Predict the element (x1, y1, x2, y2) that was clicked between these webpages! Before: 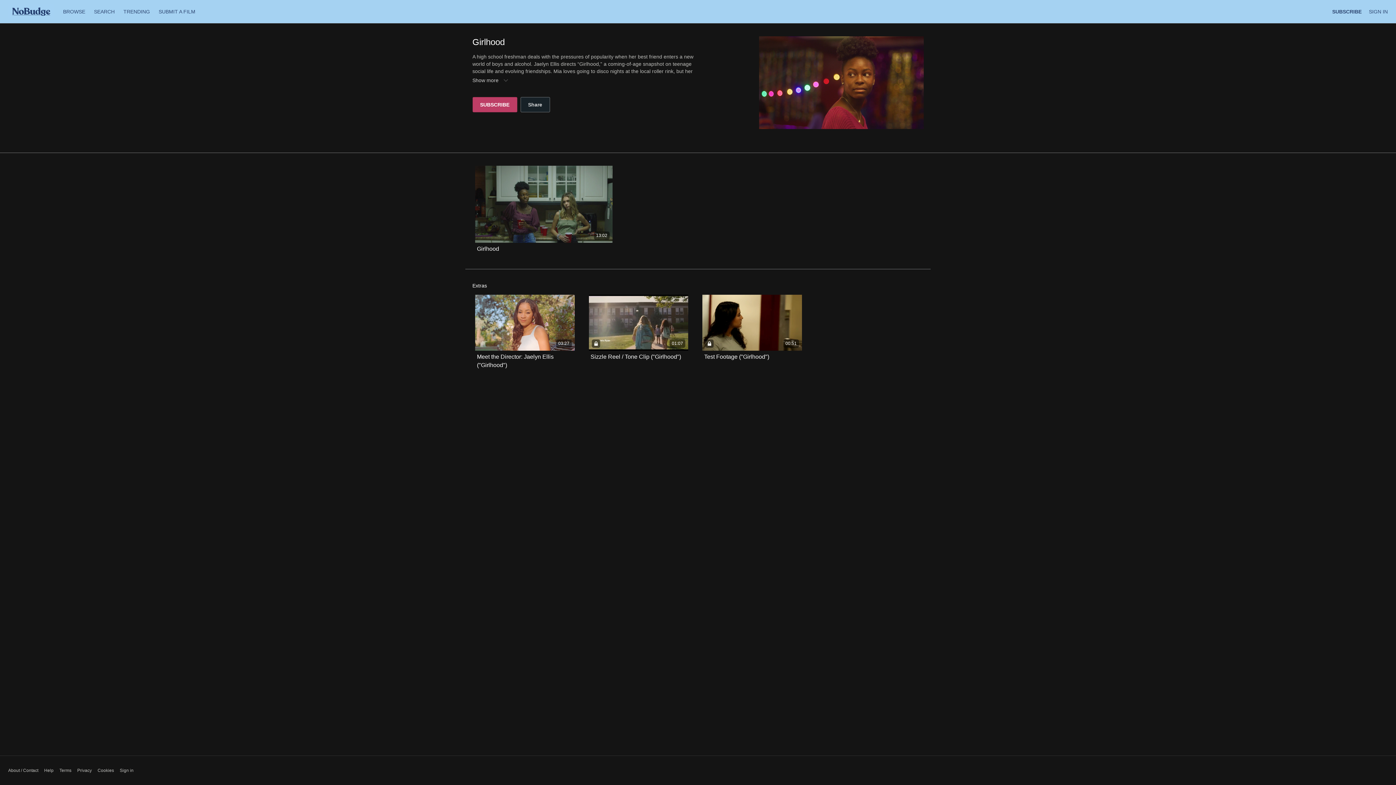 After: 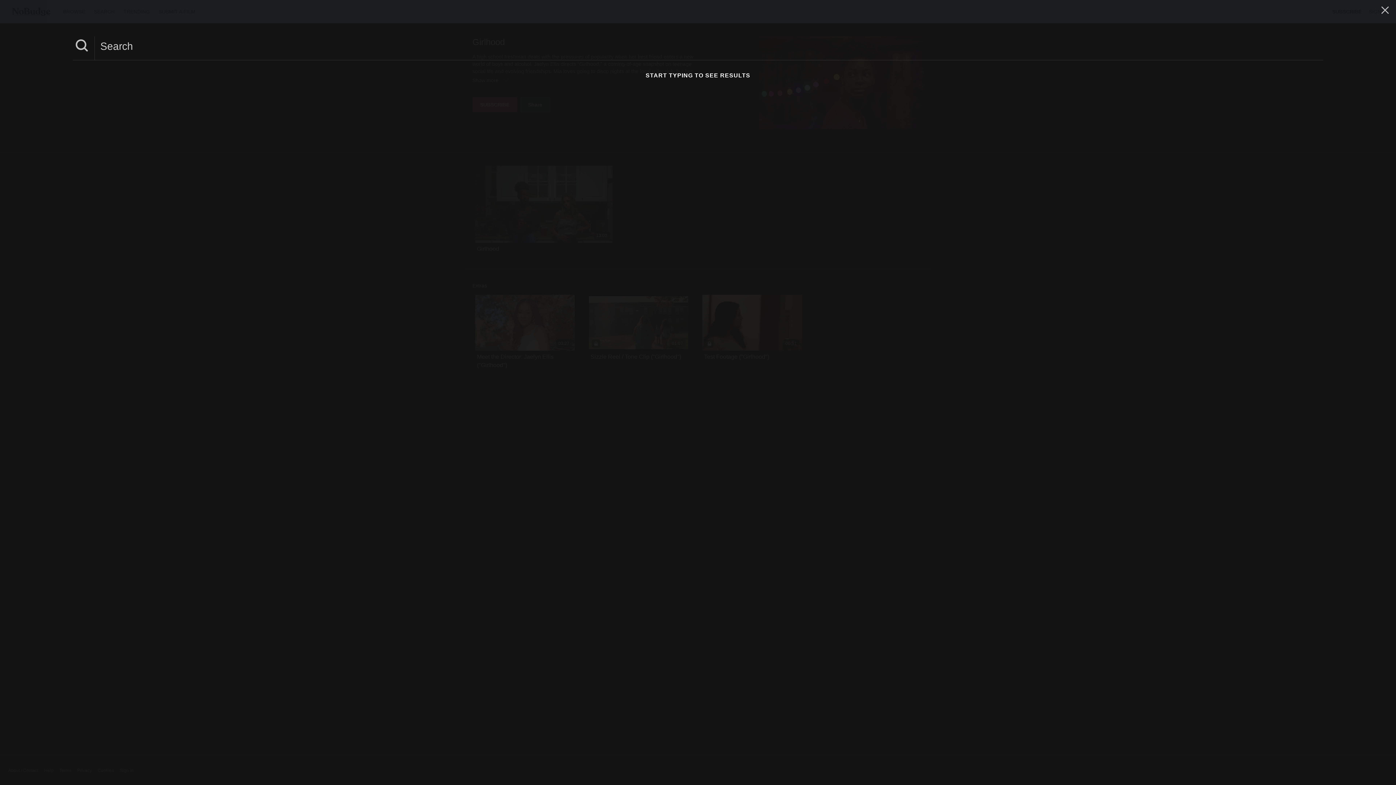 Action: bbox: (90, 8, 119, 14) label: SEARCH 